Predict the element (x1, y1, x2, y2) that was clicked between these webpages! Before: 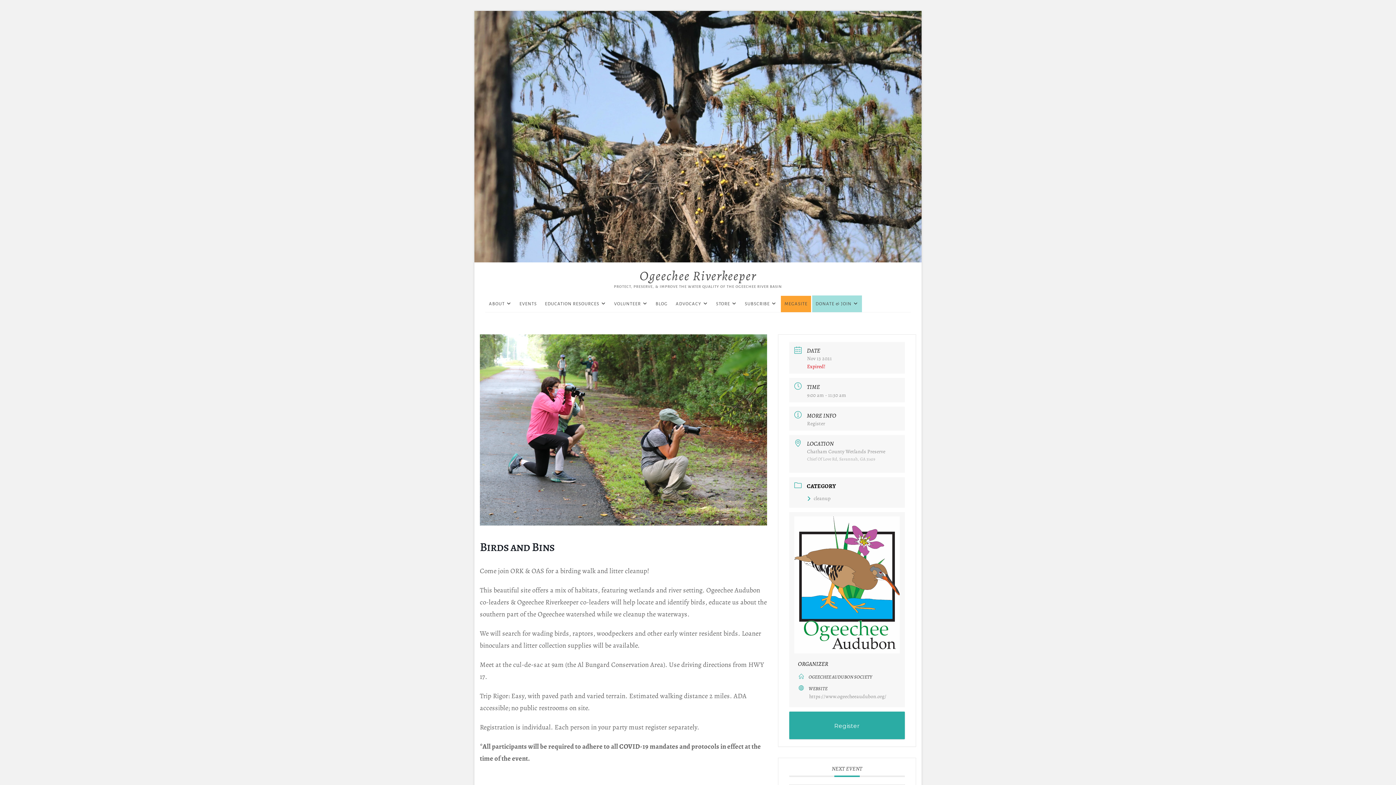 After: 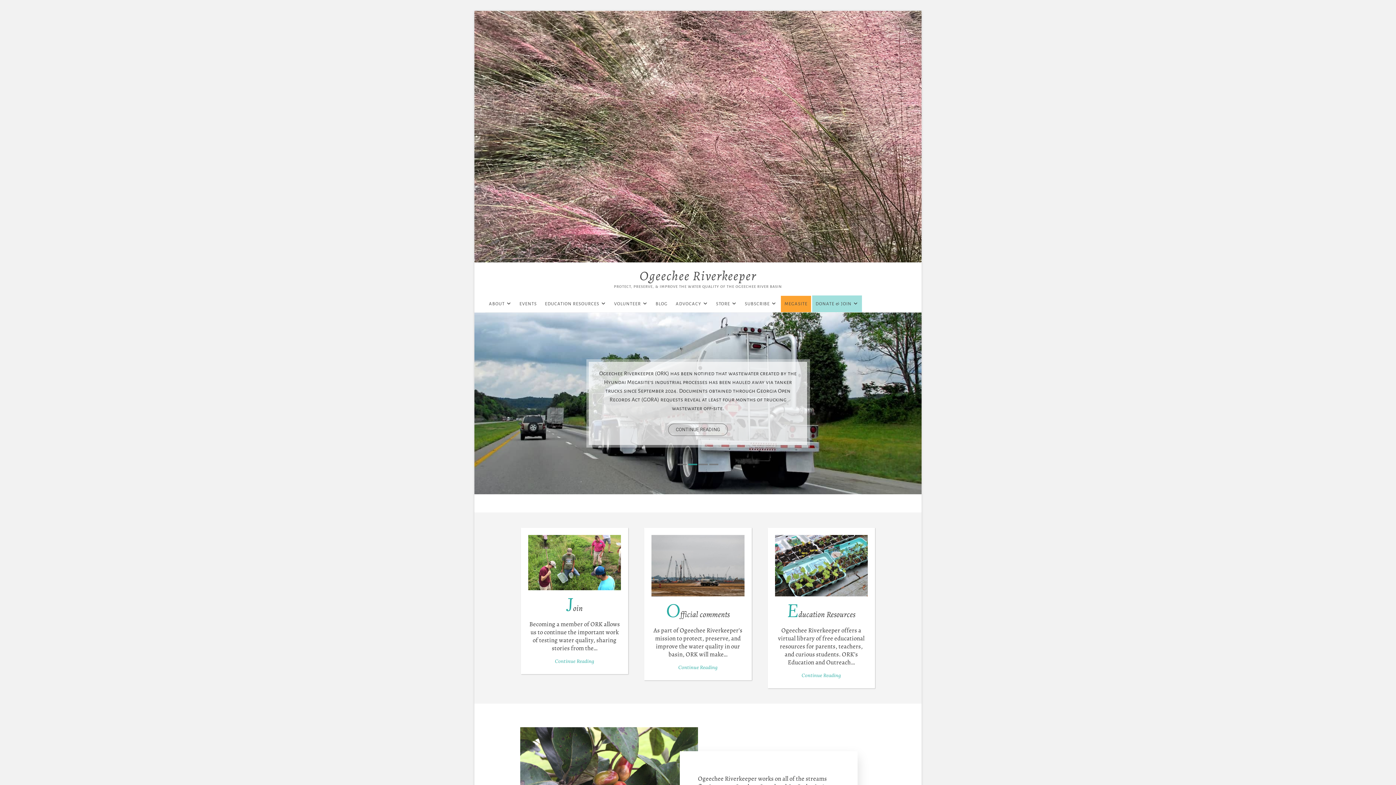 Action: bbox: (614, 267, 782, 283) label: Ogeechee Riverkeeper